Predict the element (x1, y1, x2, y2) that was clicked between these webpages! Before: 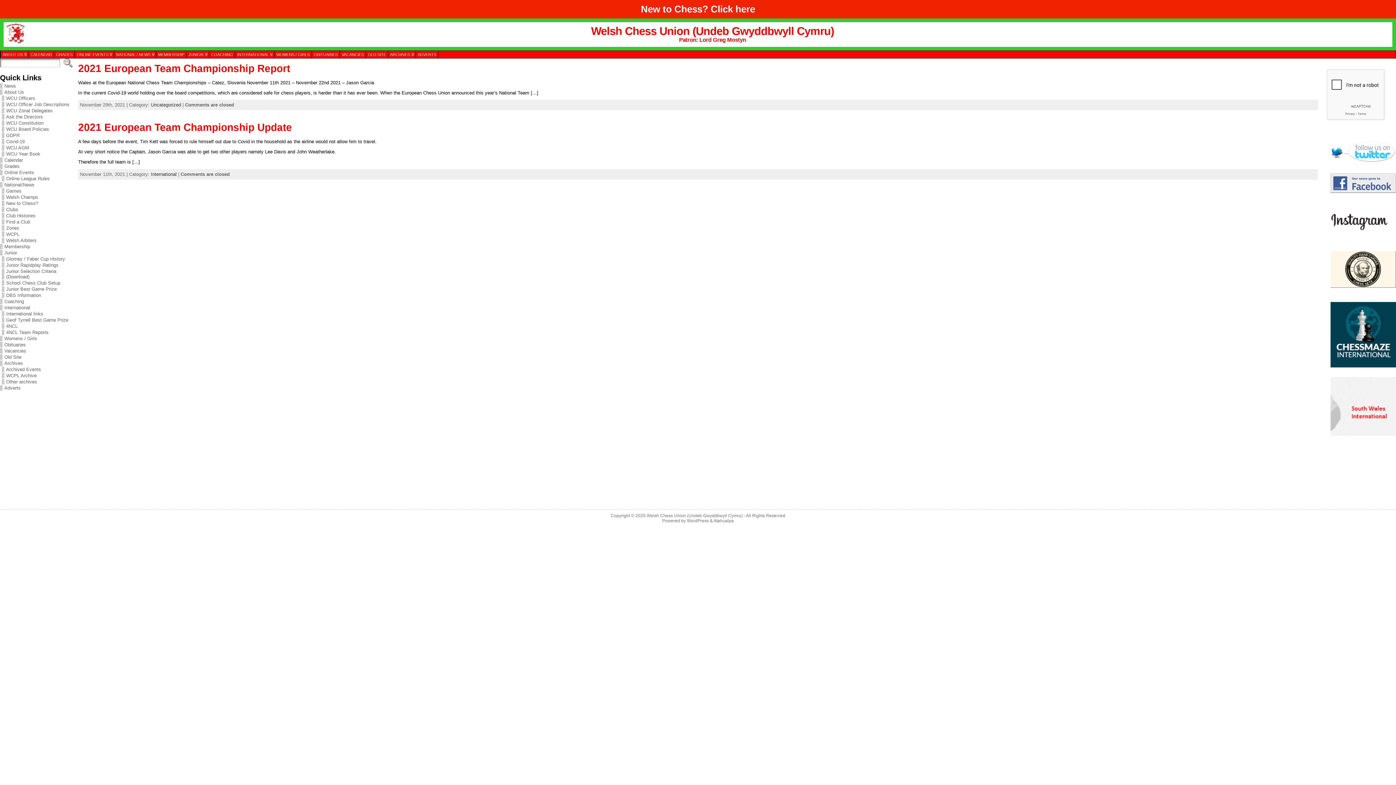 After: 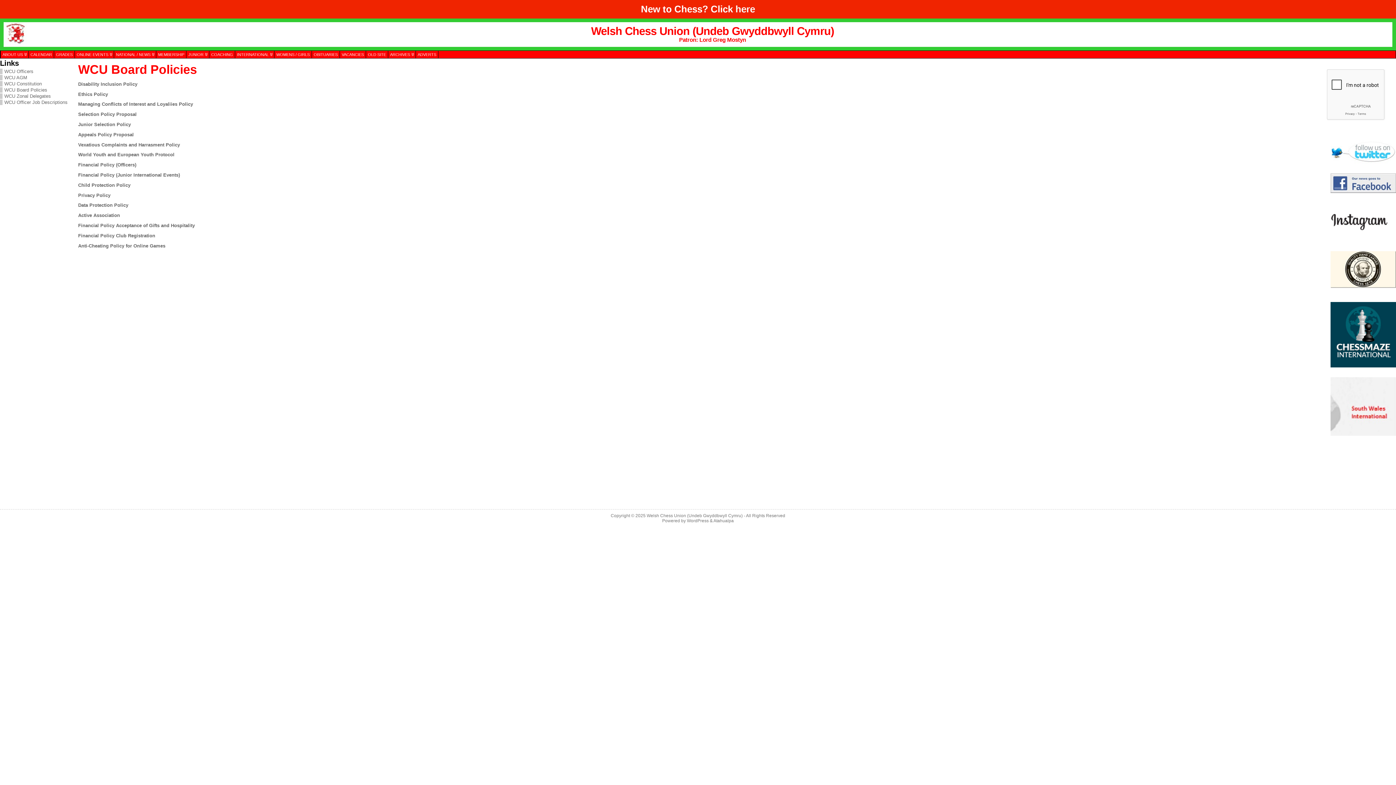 Action: label: WCU Board Policies bbox: (1, 126, 72, 132)